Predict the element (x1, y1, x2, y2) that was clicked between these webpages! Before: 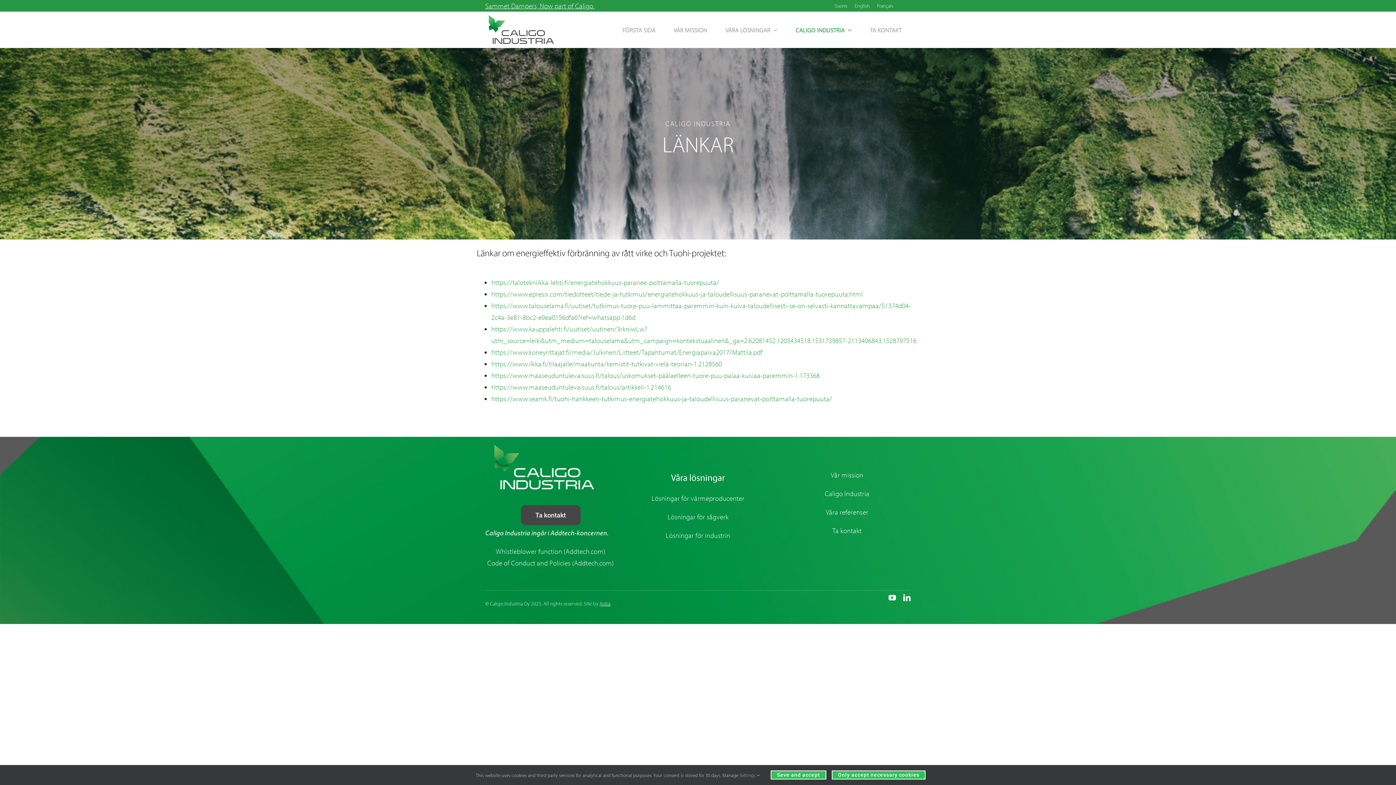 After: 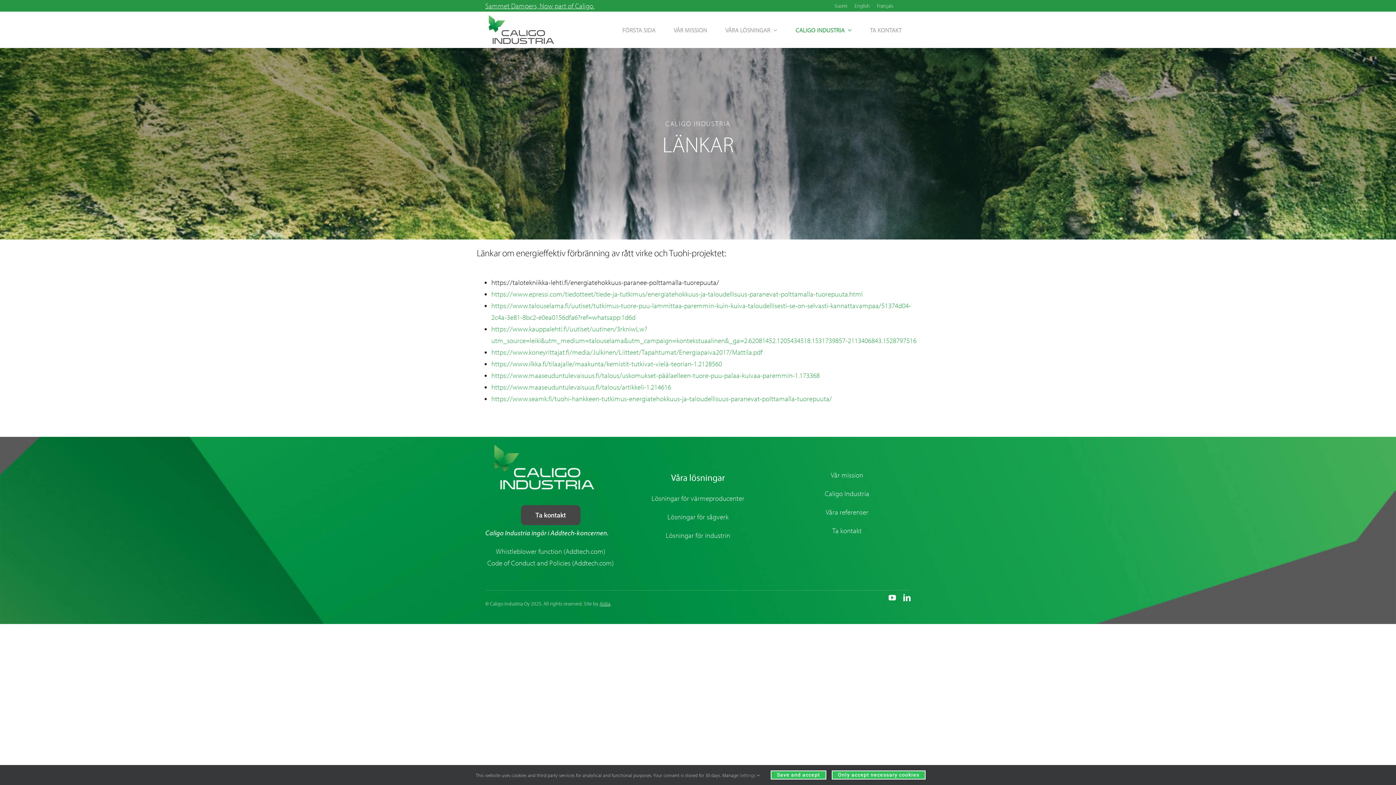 Action: label: https://talotekniikka-lehti.fi/energiatehokkuus-paranee-polttamalla-tuorepuuta/ bbox: (491, 278, 719, 286)